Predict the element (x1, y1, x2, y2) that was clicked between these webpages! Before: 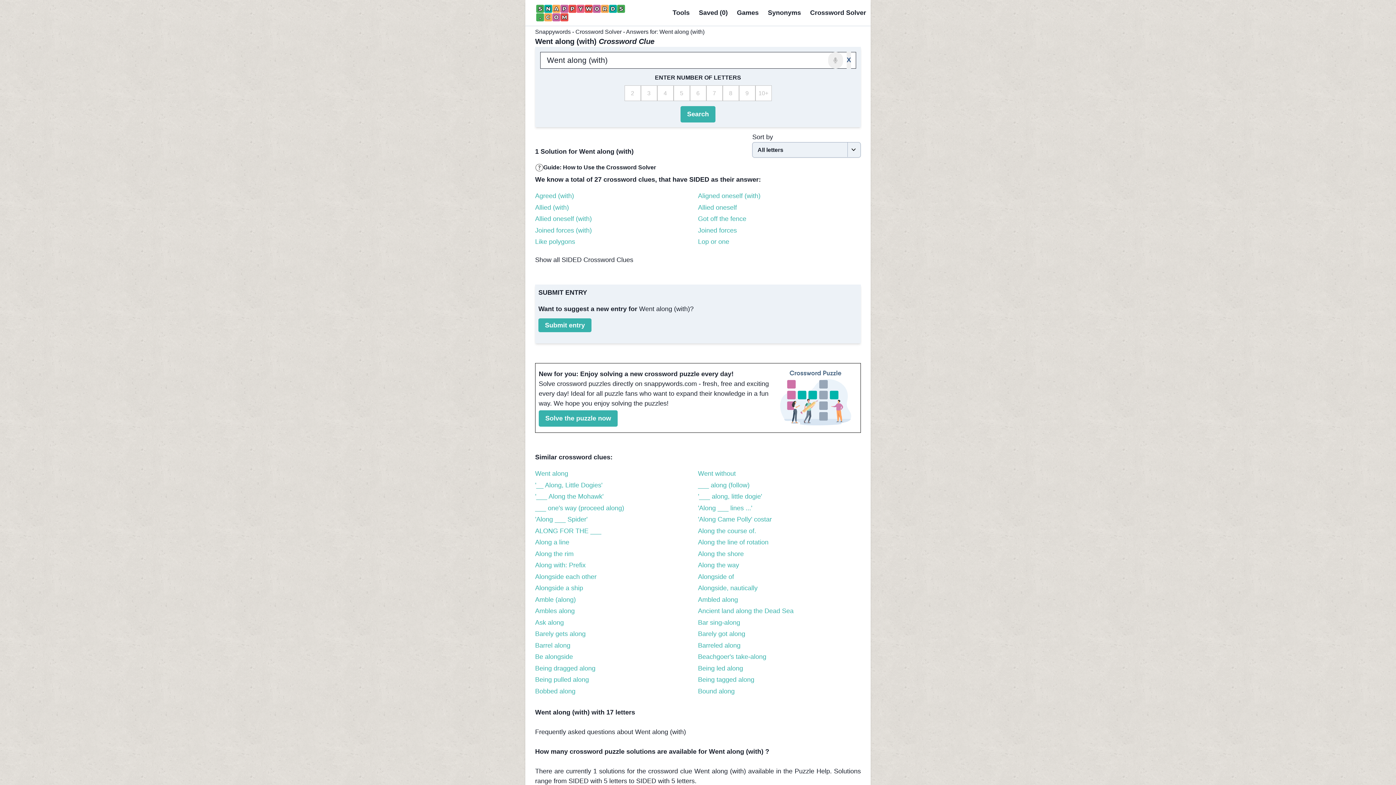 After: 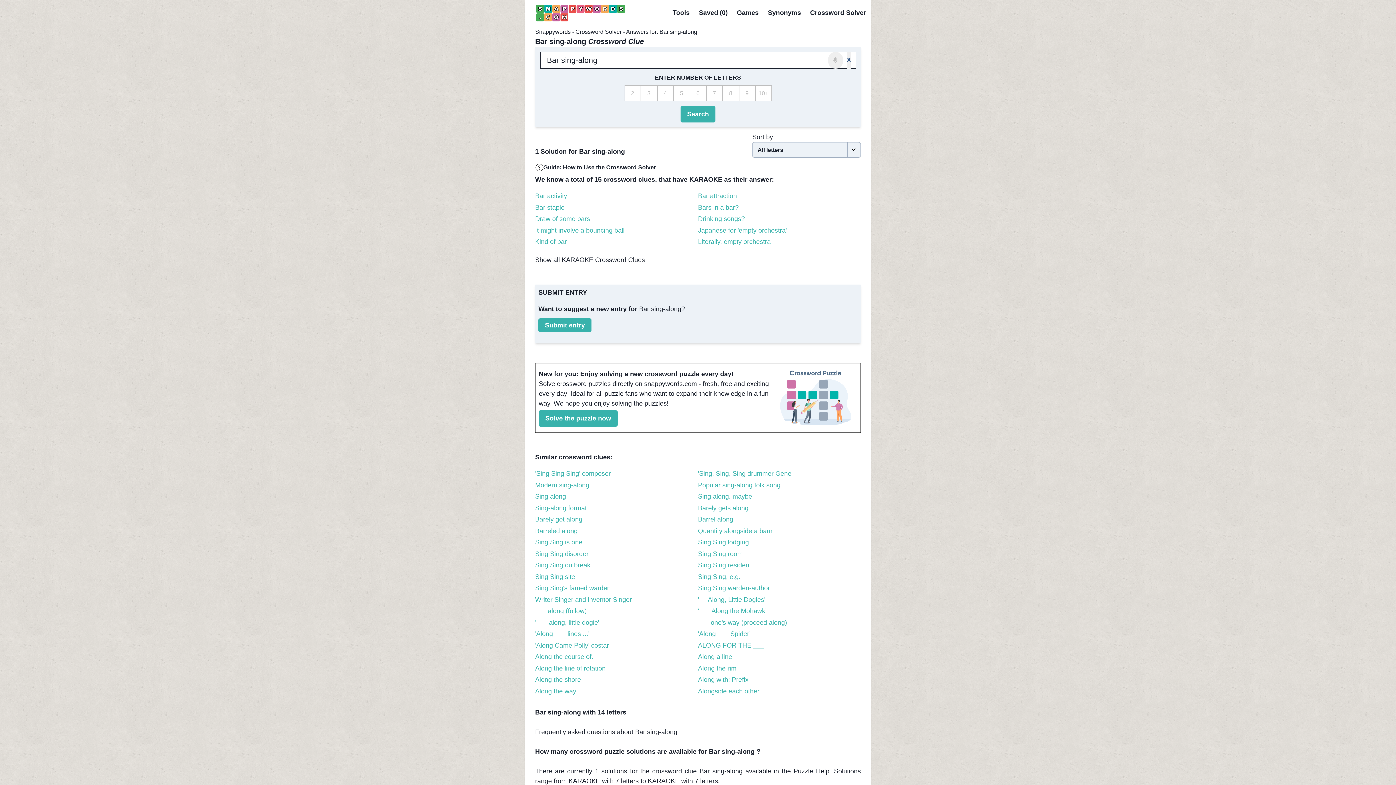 Action: label: Bar sing-along bbox: (698, 618, 861, 627)